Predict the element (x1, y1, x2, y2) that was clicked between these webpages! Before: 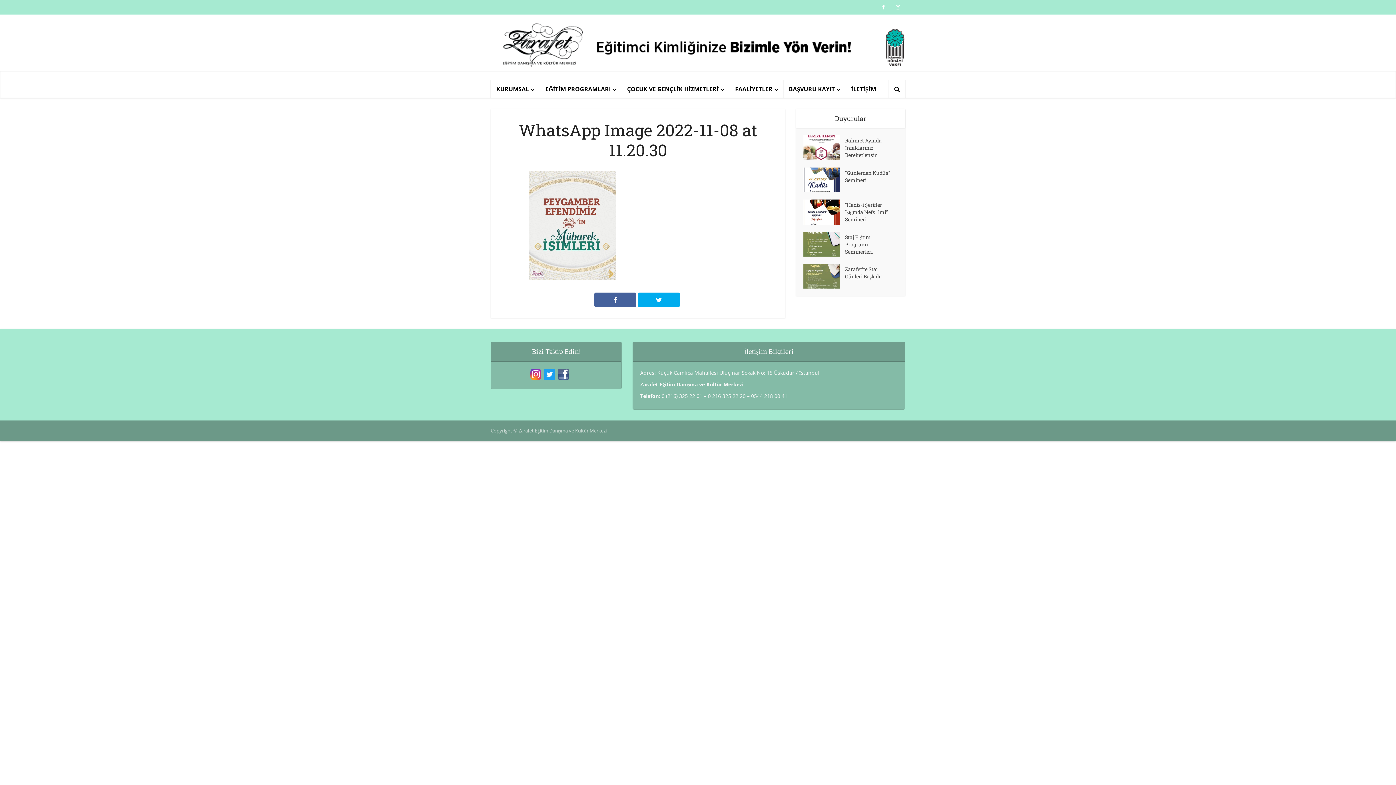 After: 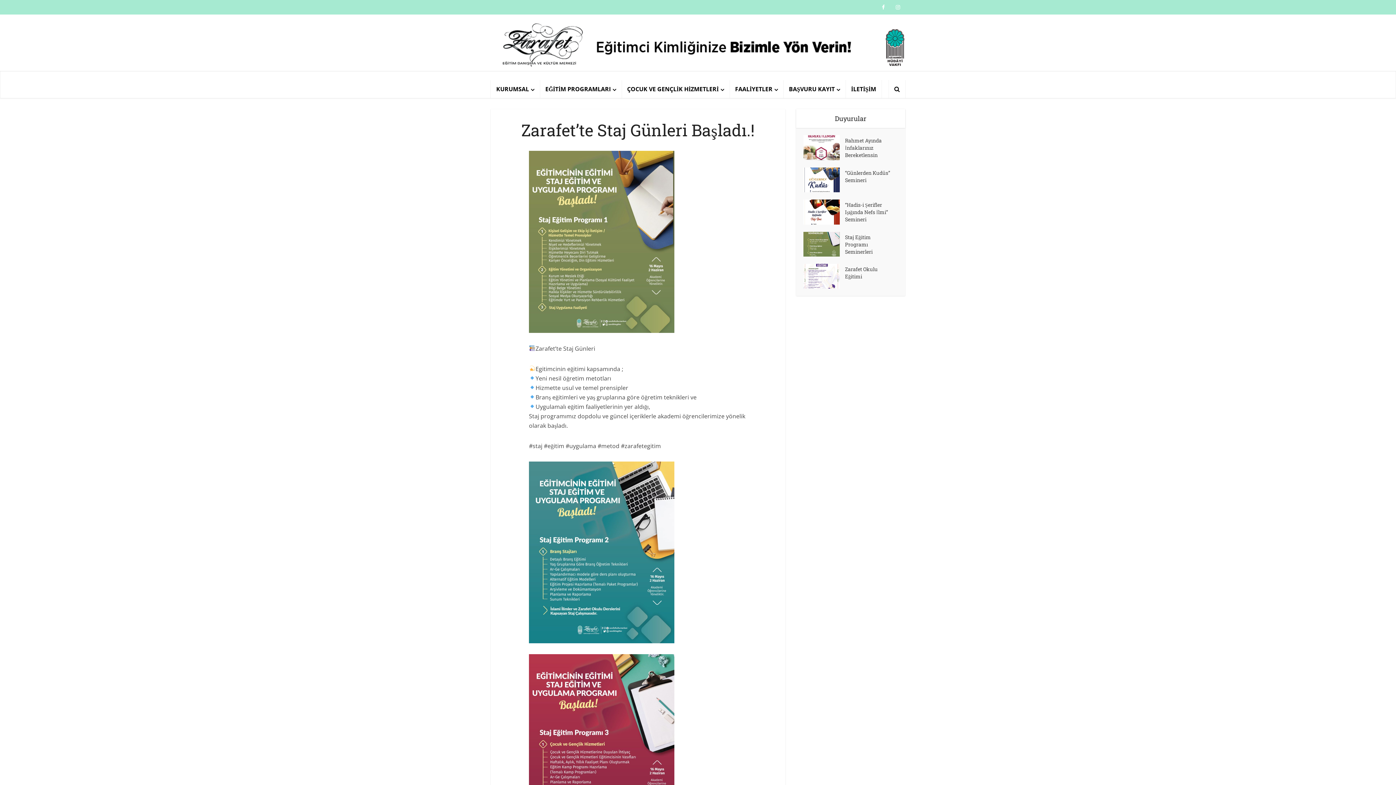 Action: label: Zarafet’te Staj Günleri Başladı.! bbox: (845, 263, 898, 280)